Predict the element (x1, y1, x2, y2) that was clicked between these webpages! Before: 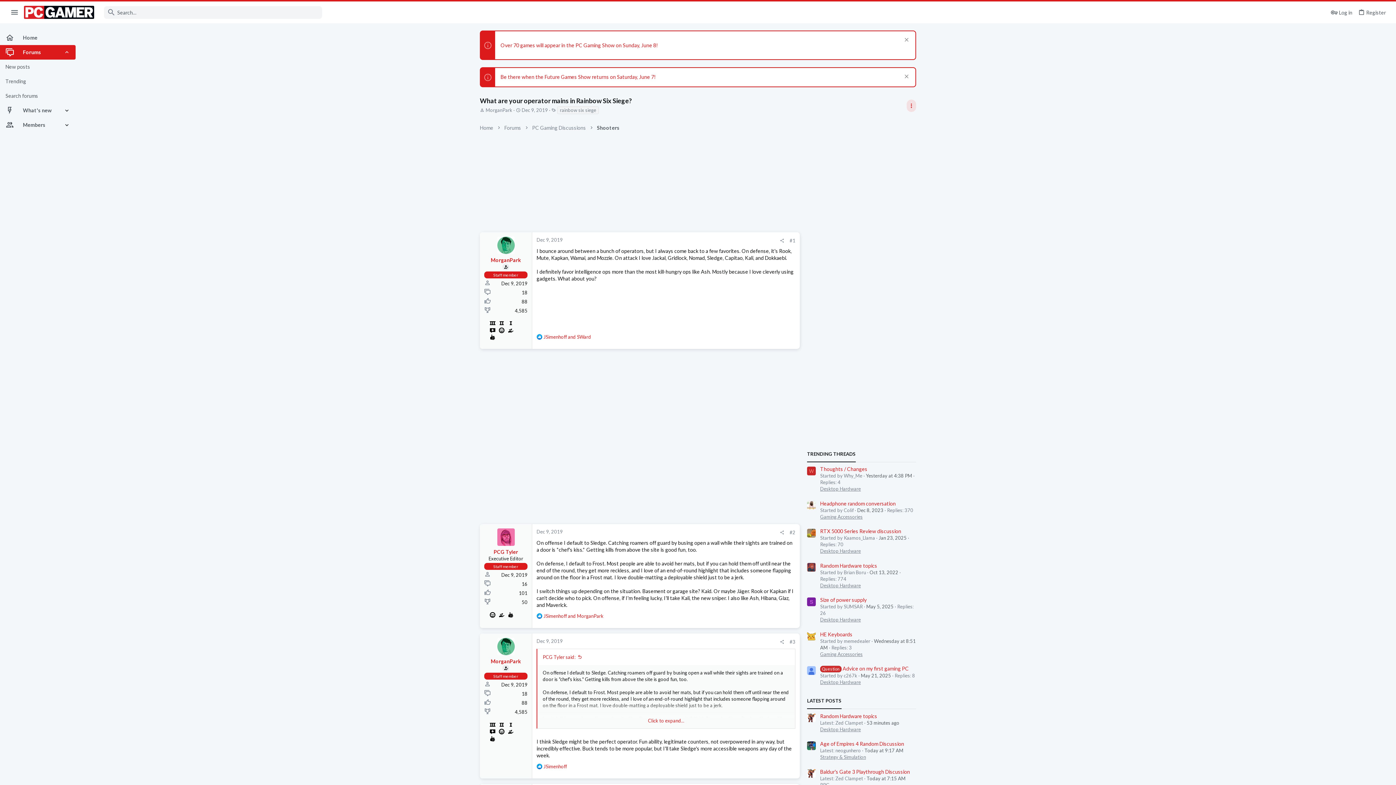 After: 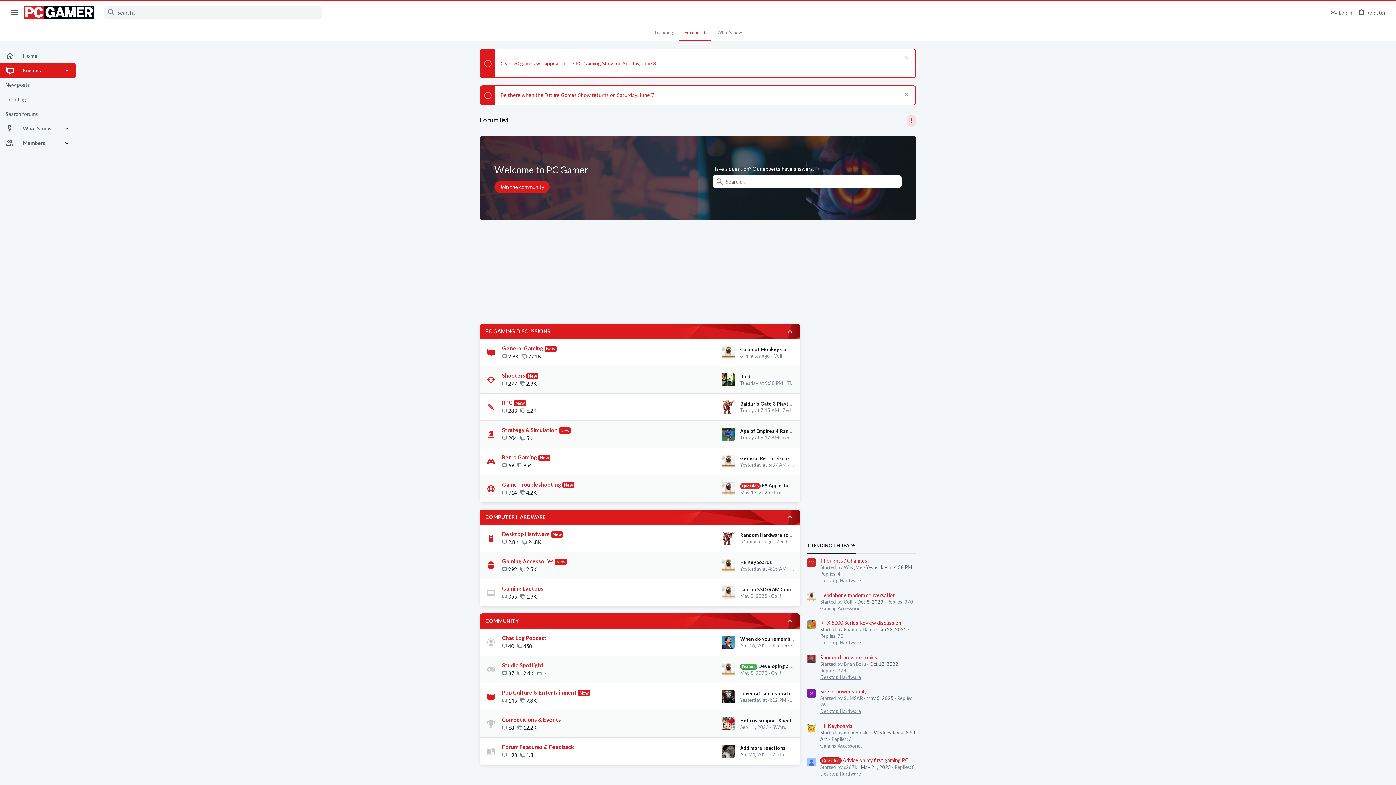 Action: label: Home bbox: (480, 124, 493, 131)